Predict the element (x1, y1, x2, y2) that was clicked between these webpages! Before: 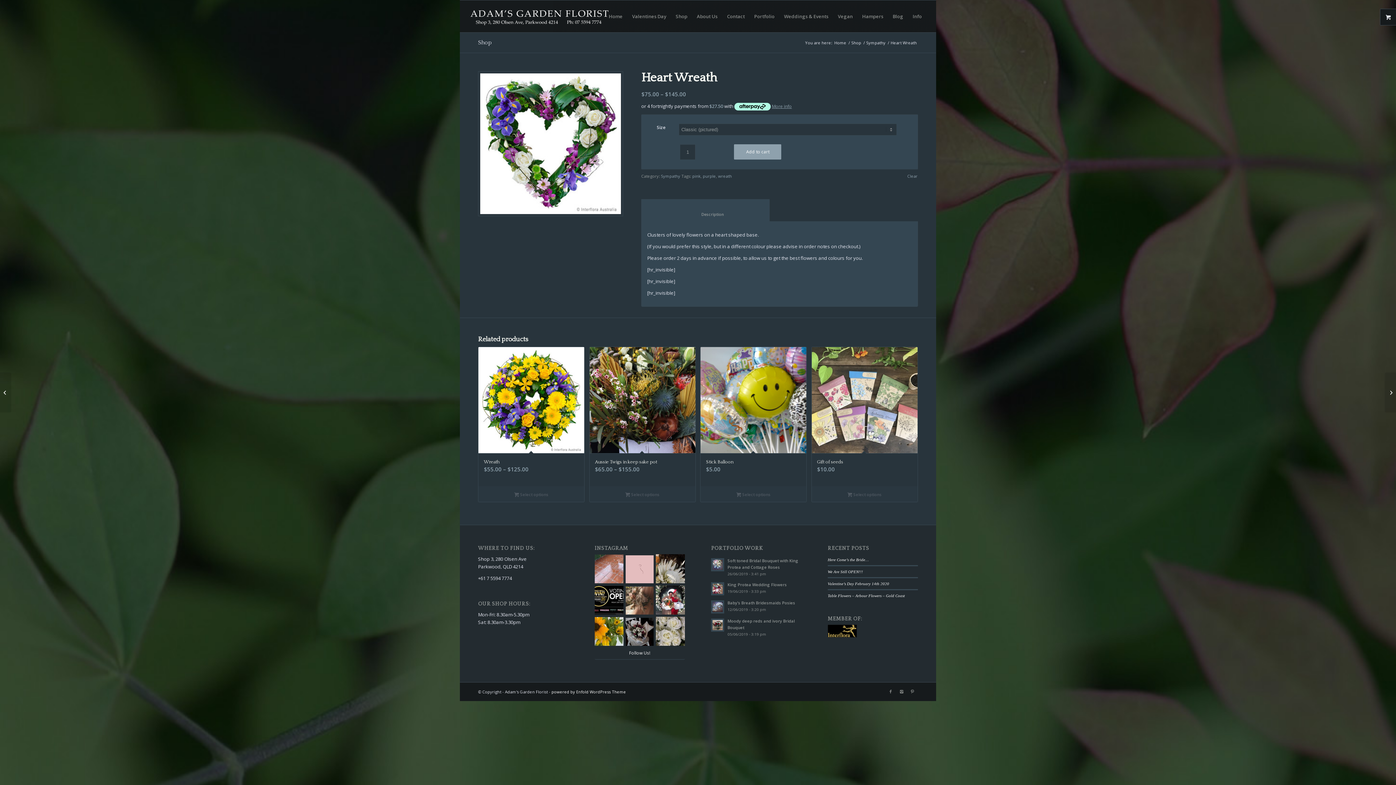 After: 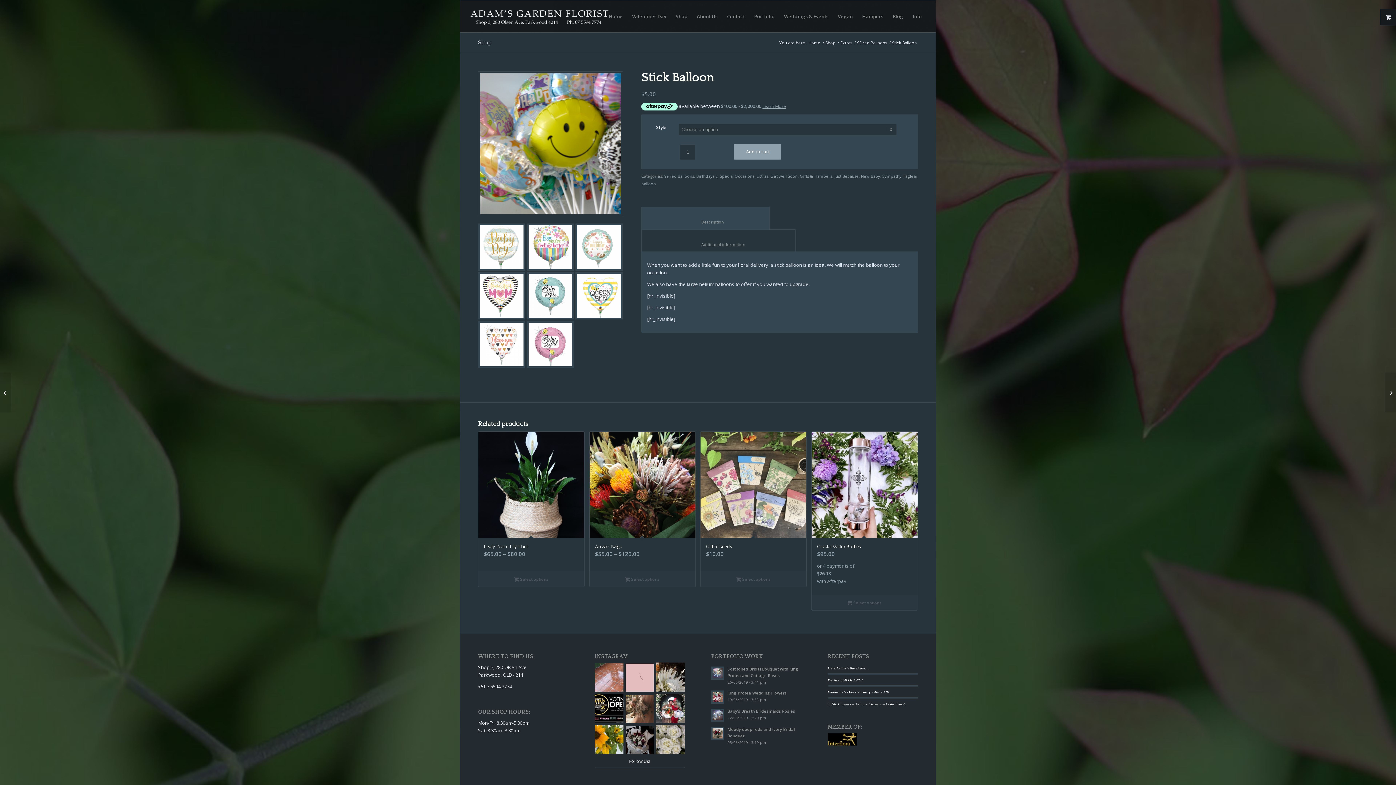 Action: bbox: (700, 347, 806, 486) label: Stick Balloon
$5.00